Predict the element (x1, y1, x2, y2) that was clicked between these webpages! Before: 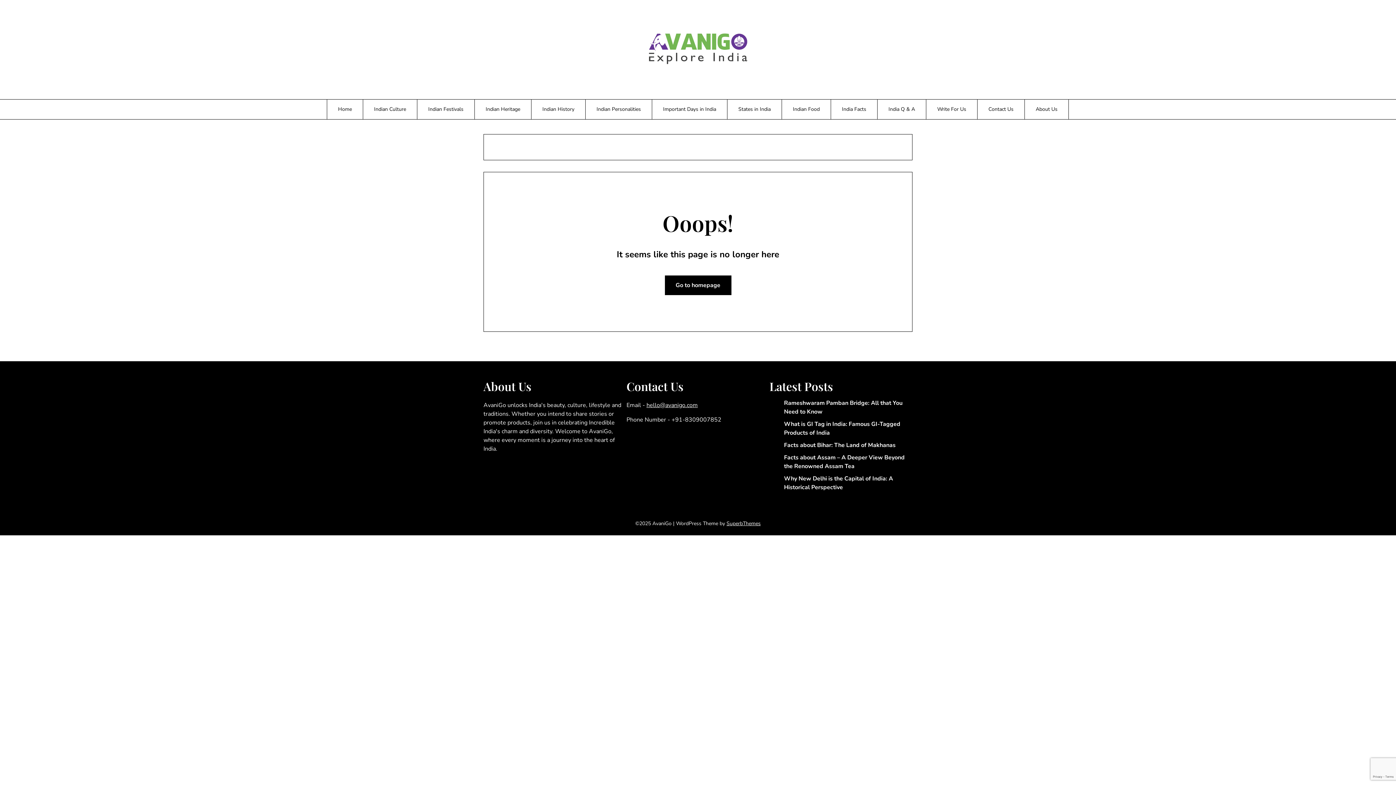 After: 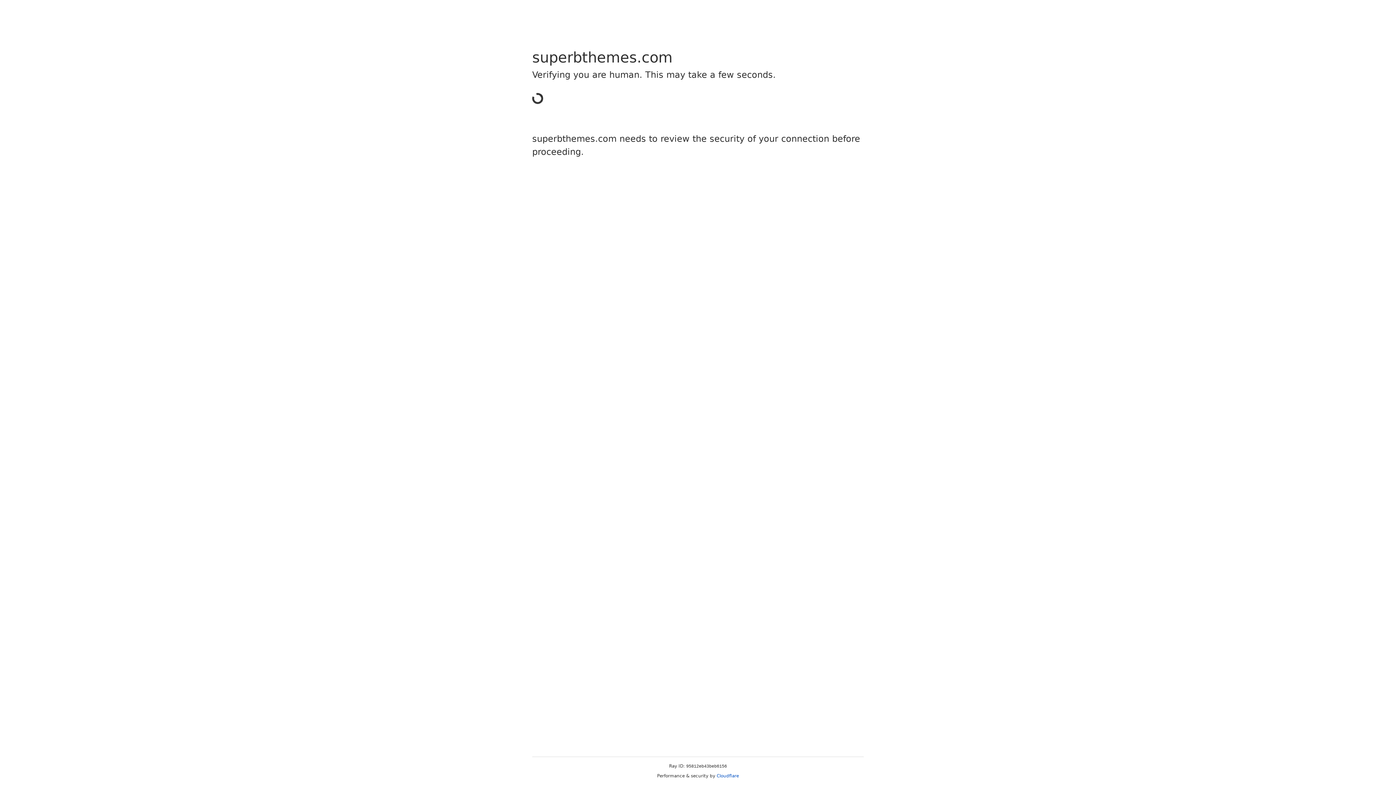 Action: bbox: (726, 520, 760, 527) label: SuperbThemes